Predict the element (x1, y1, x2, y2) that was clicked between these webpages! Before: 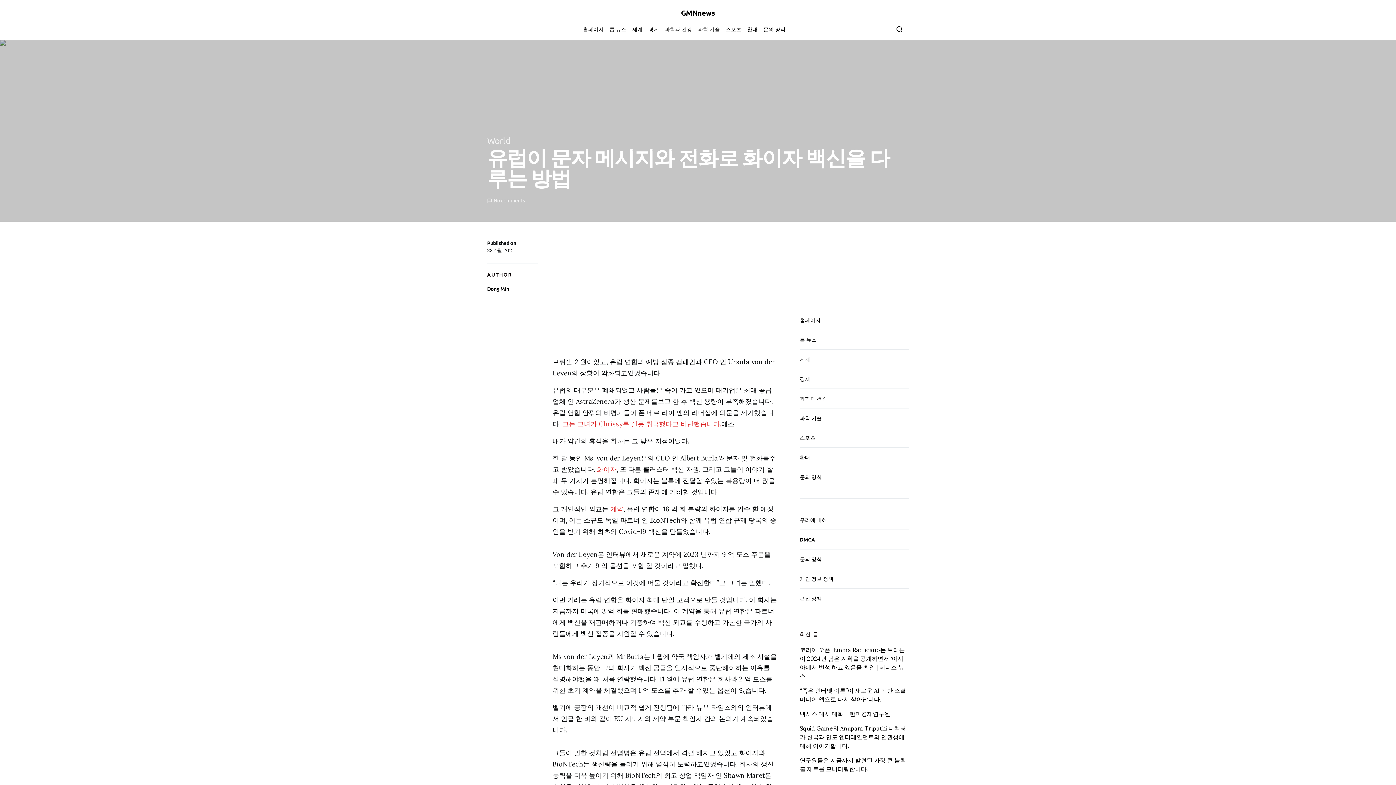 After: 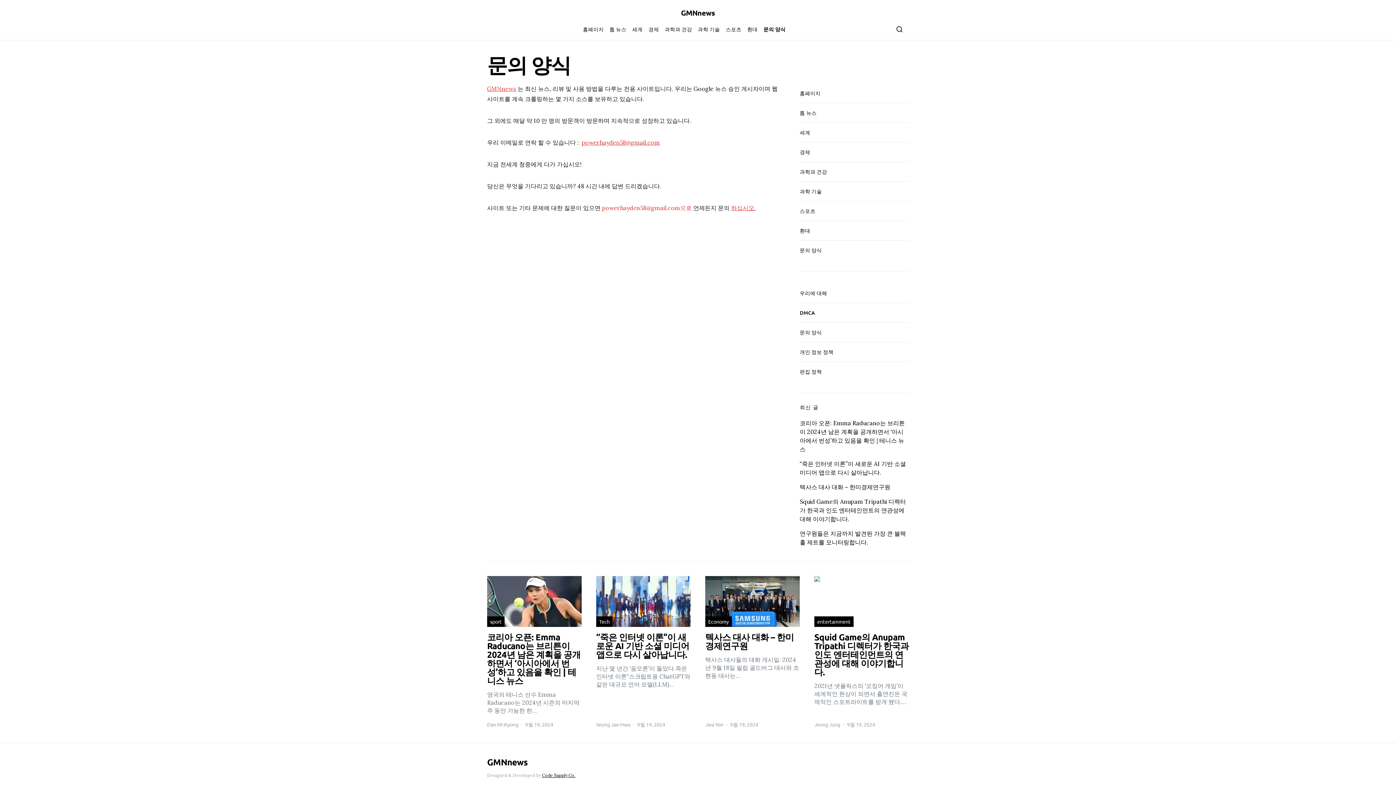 Action: bbox: (800, 549, 909, 569) label: 문의 양식